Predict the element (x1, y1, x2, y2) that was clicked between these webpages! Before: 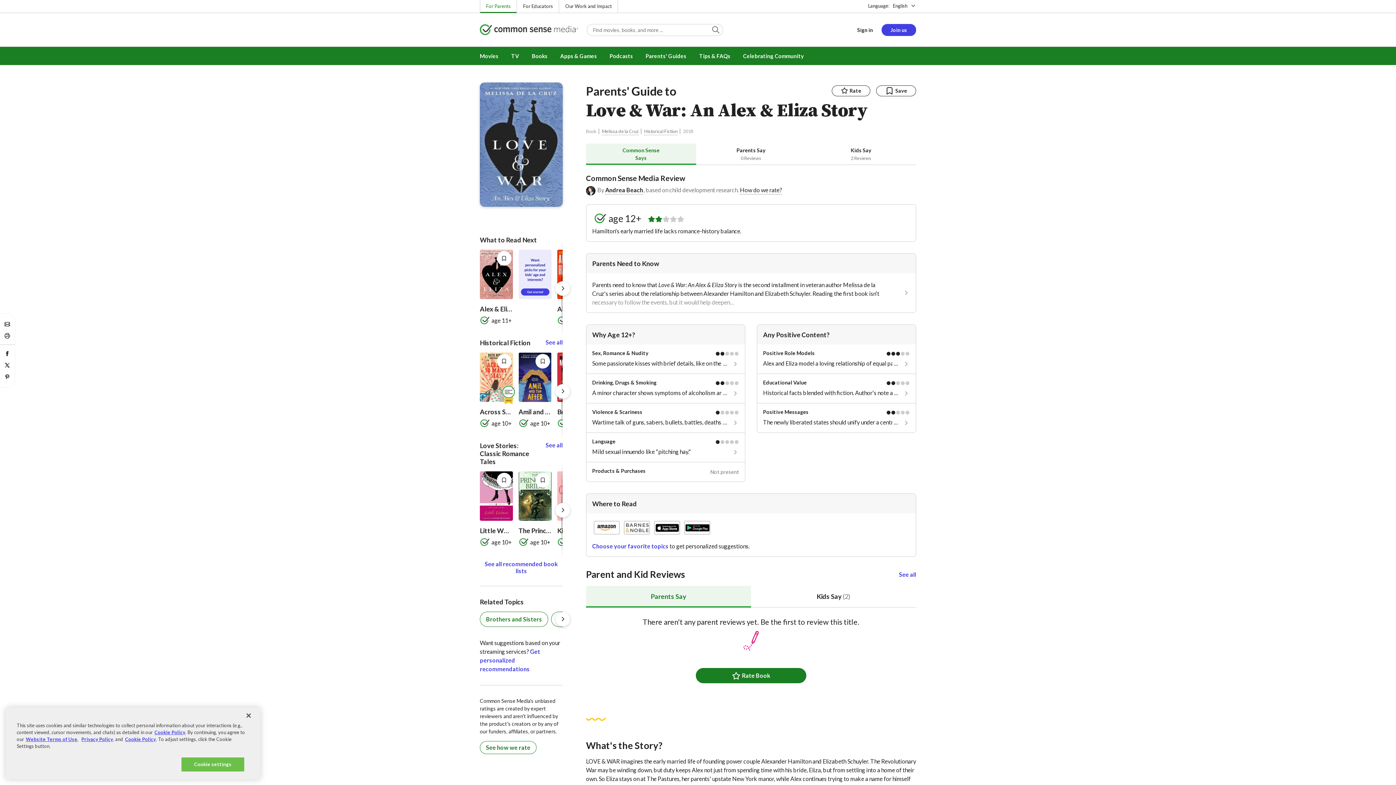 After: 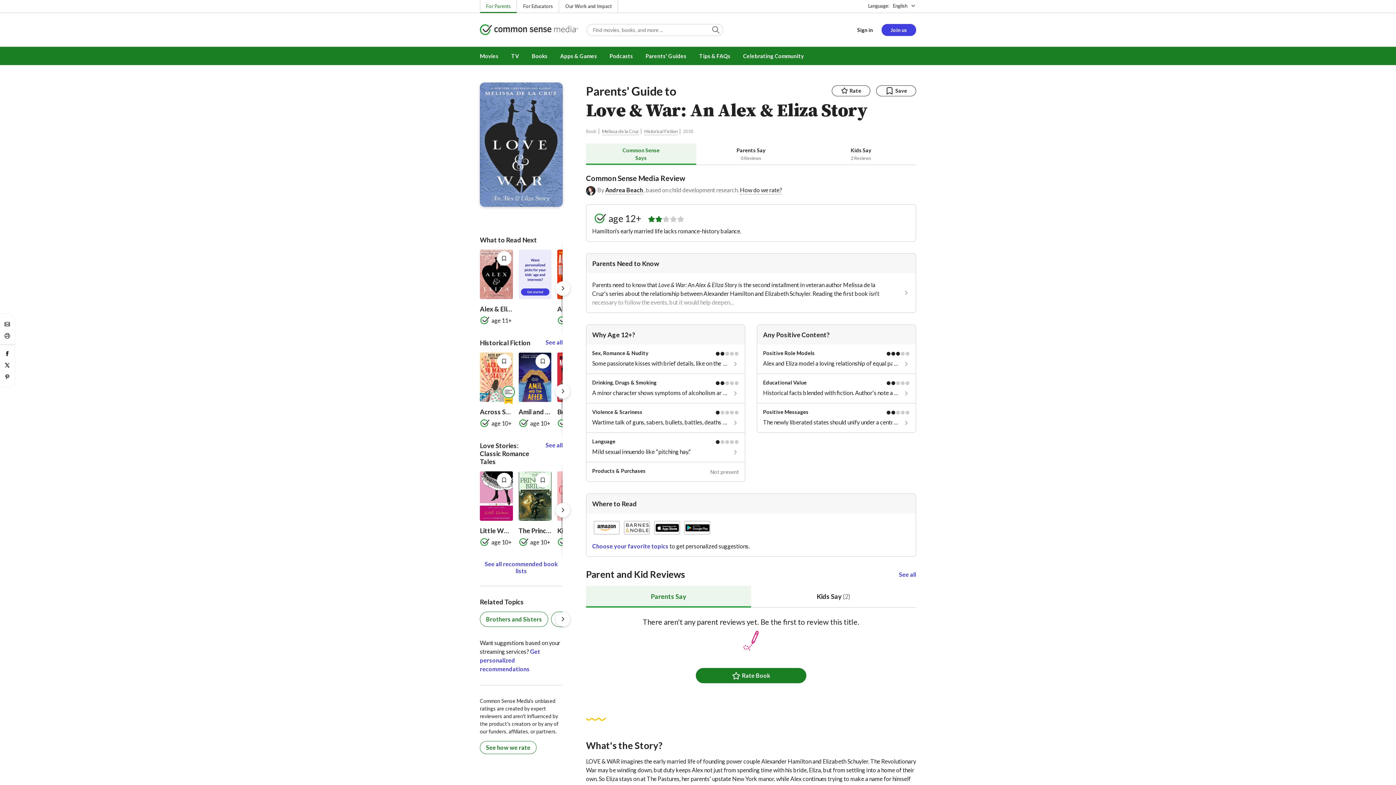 Action: bbox: (586, 462, 745, 481) label: Products & Purchases
Not present